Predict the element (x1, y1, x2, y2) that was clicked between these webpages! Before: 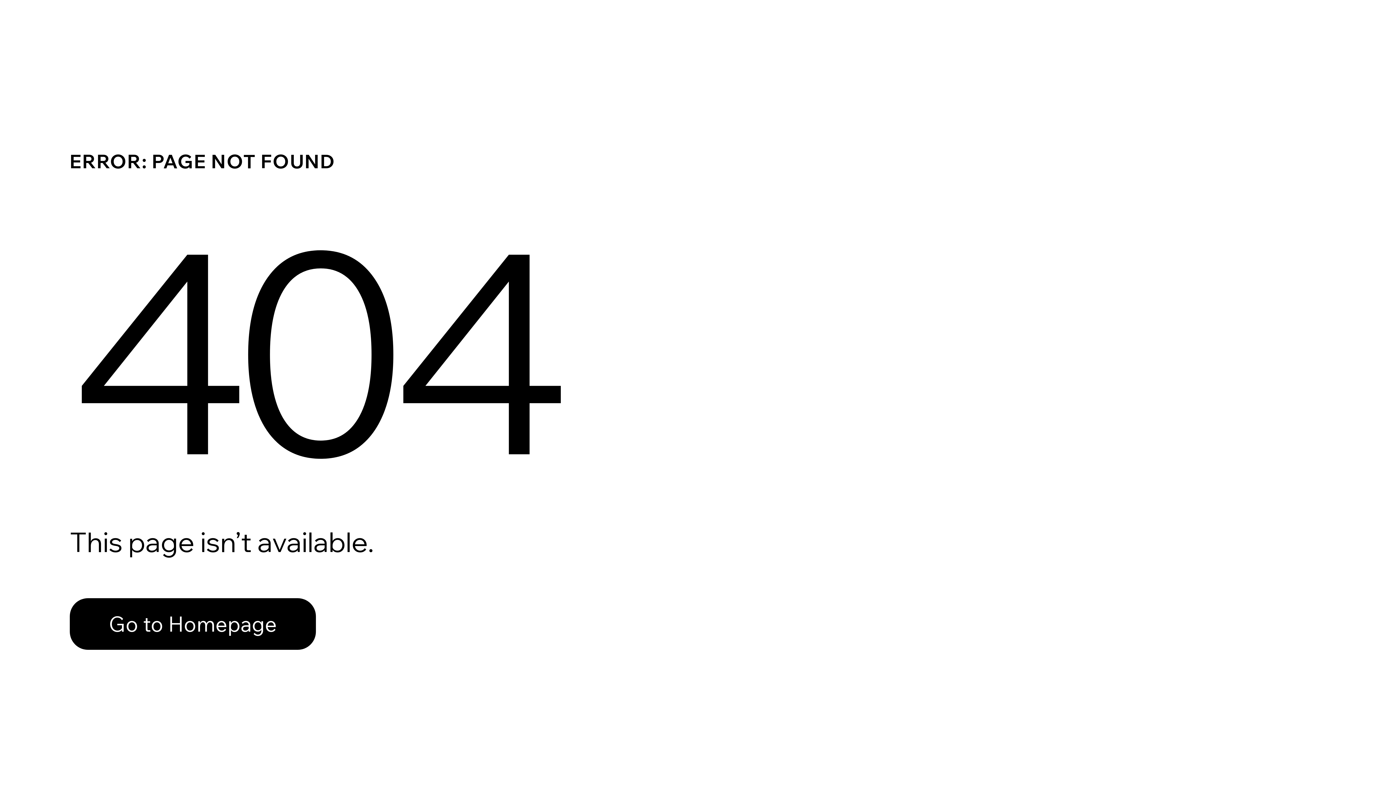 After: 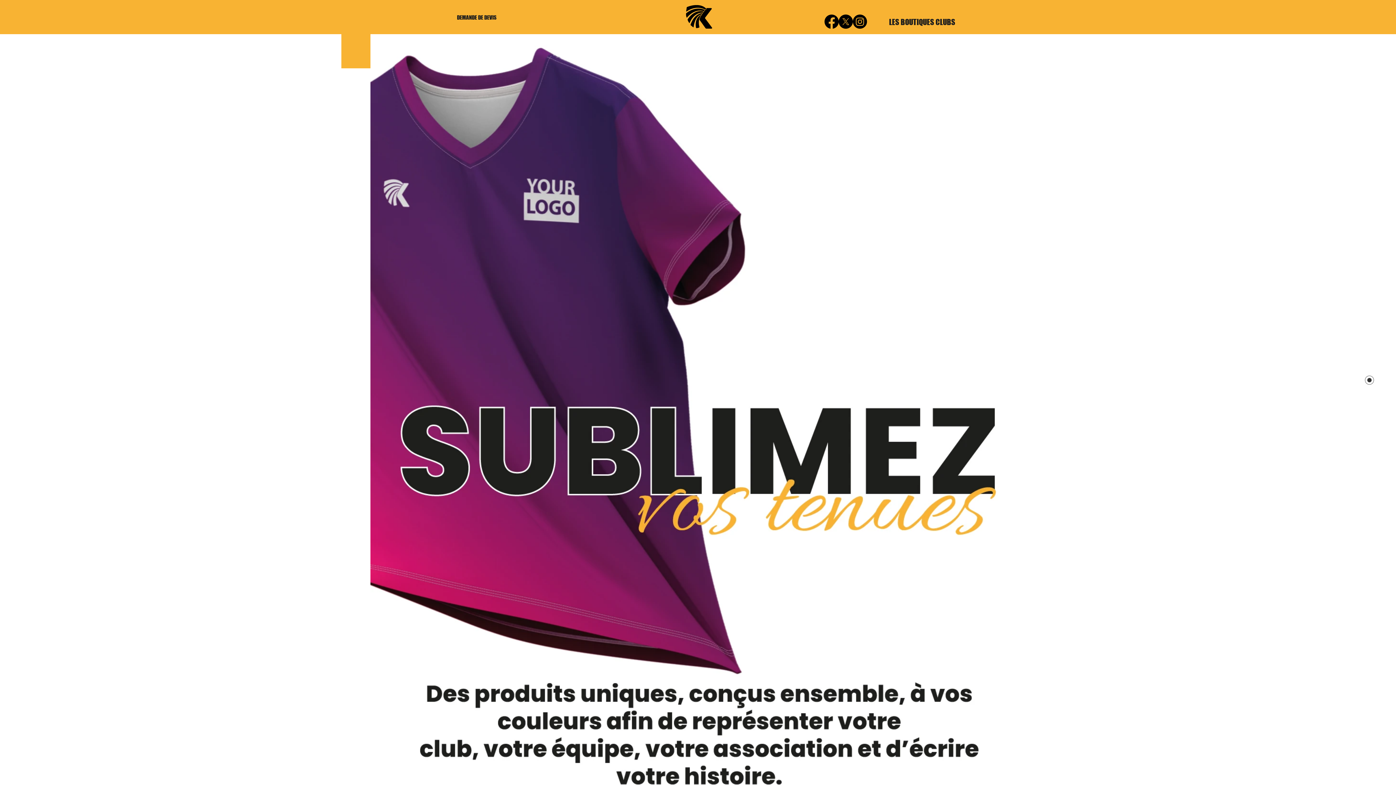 Action: bbox: (69, 582, 768, 659) label: Go to Homepage